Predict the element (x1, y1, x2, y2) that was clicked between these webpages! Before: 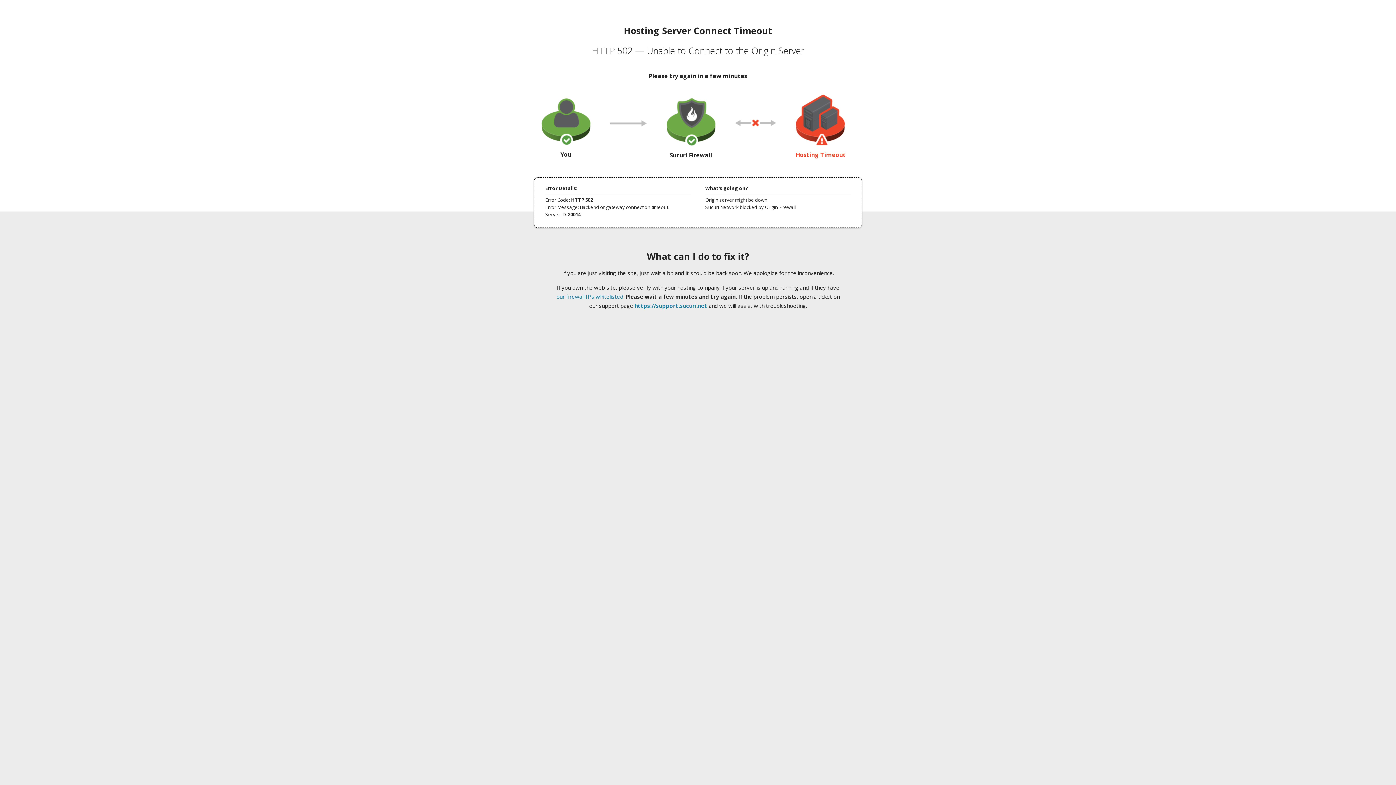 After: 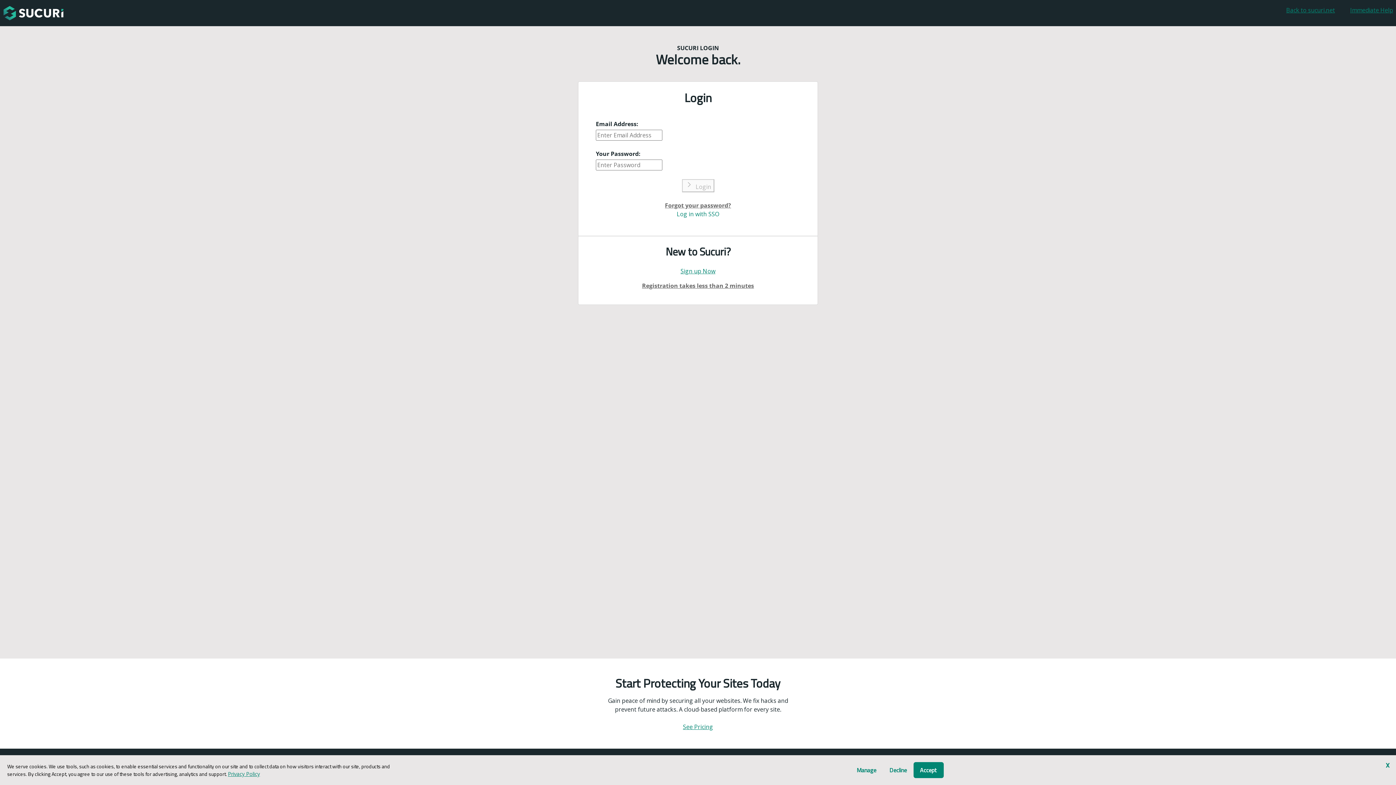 Action: label: https://support.sucuri.net bbox: (634, 302, 707, 309)